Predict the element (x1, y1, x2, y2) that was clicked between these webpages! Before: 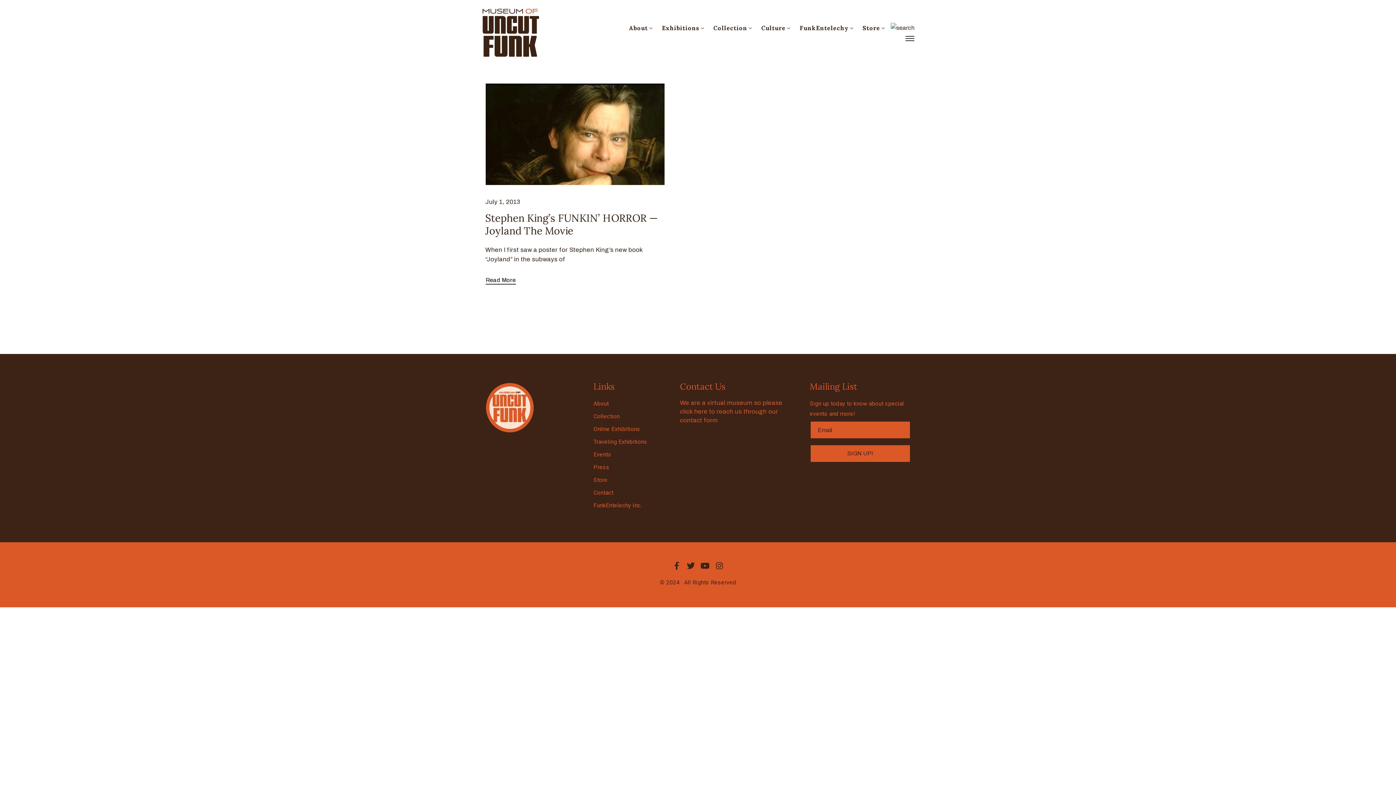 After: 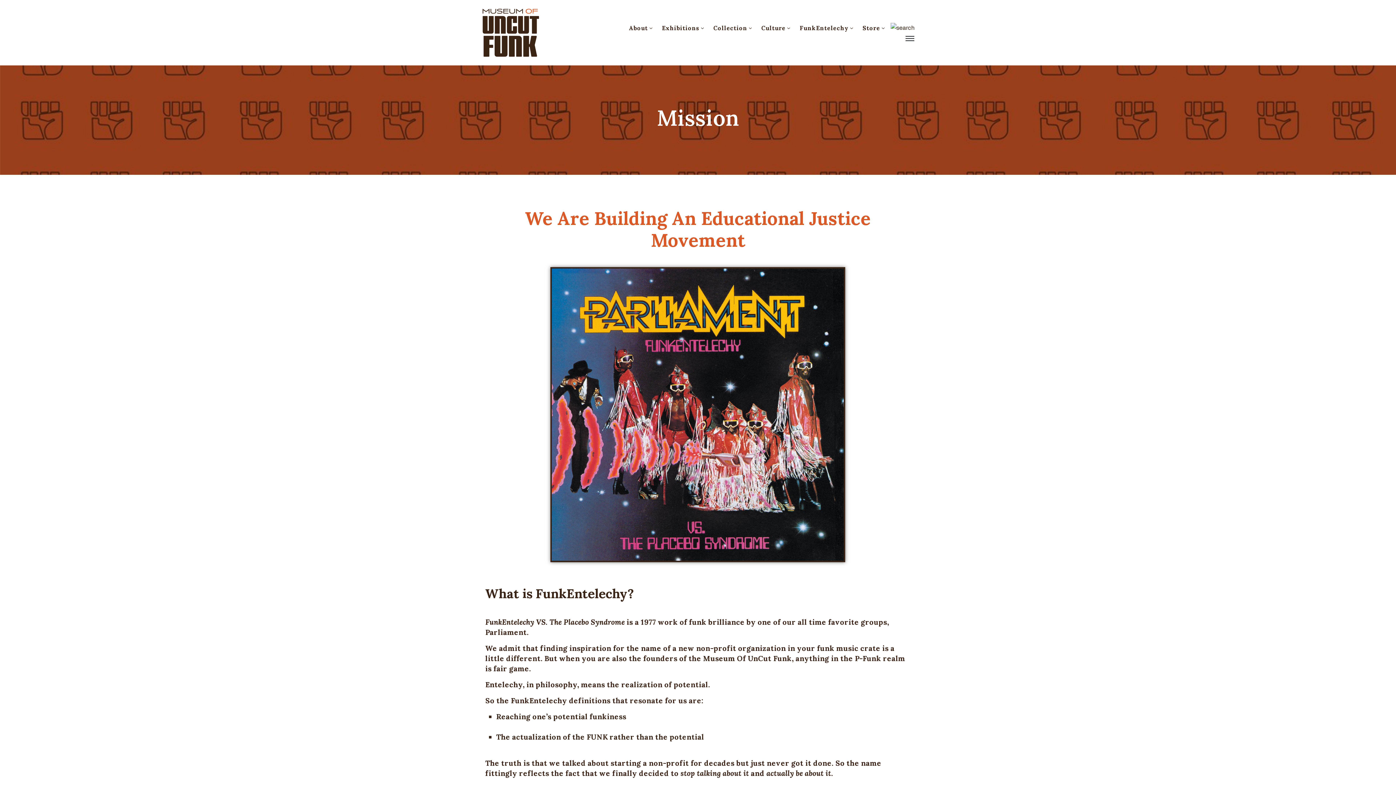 Action: label: FunkEntelechy Inc. bbox: (593, 502, 641, 509)